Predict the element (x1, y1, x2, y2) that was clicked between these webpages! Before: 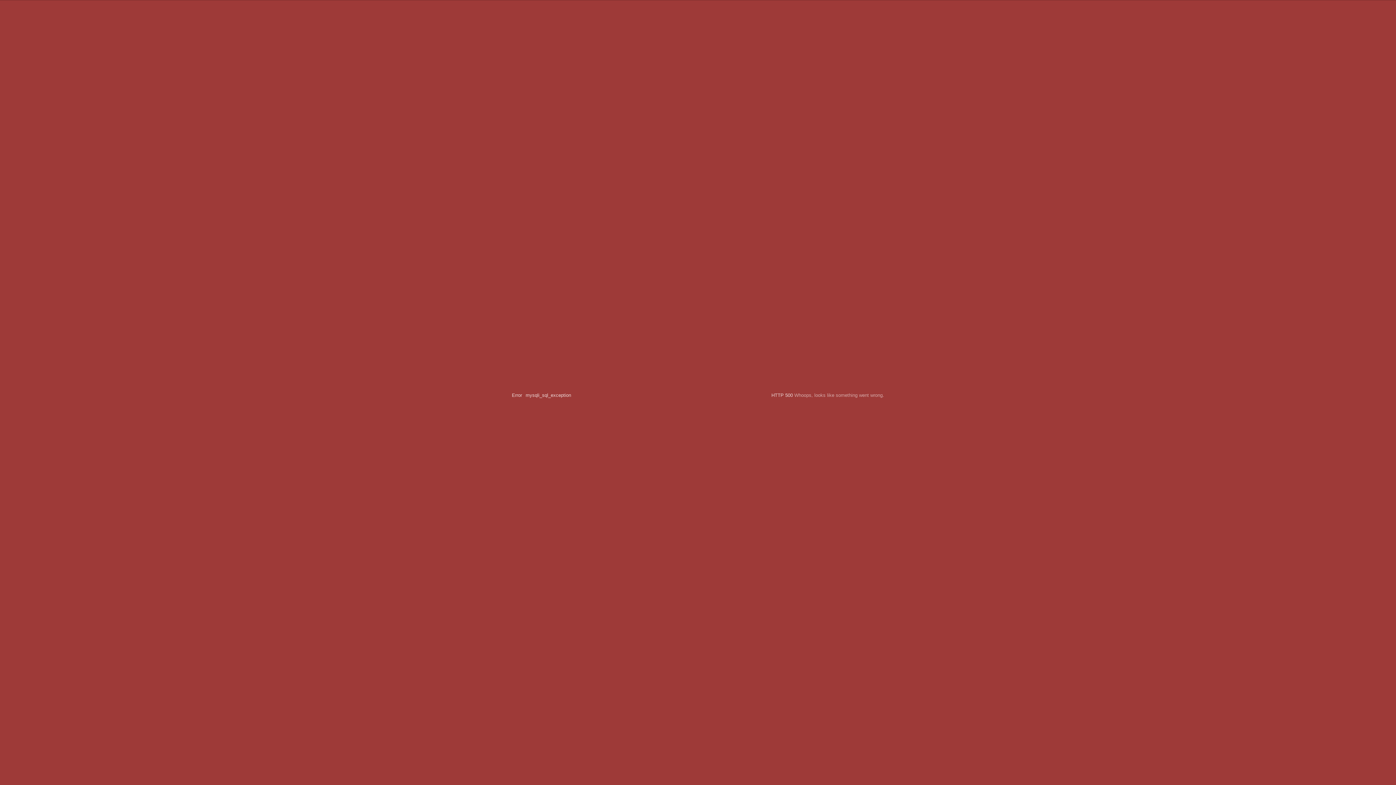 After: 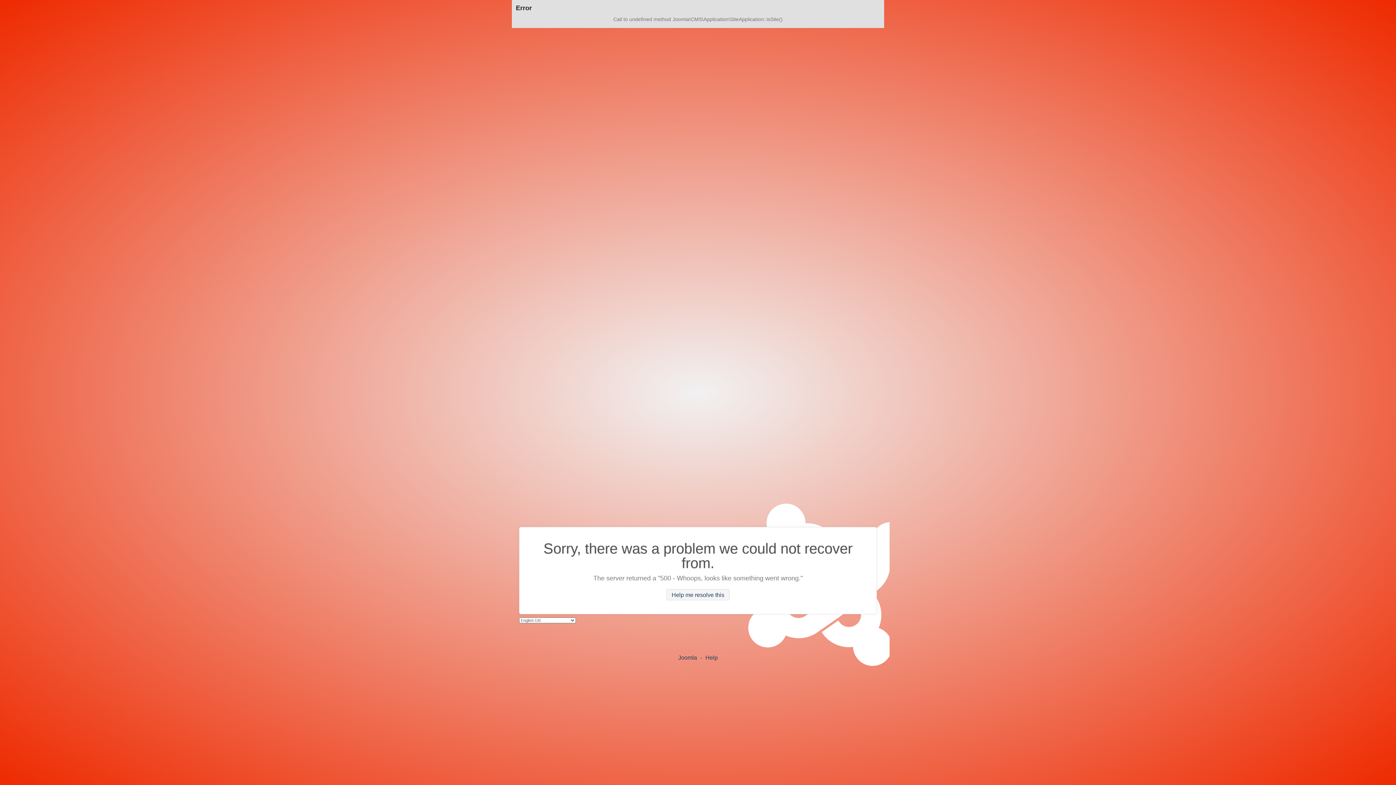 Action: bbox: (512, 392, 522, 398) label: Error